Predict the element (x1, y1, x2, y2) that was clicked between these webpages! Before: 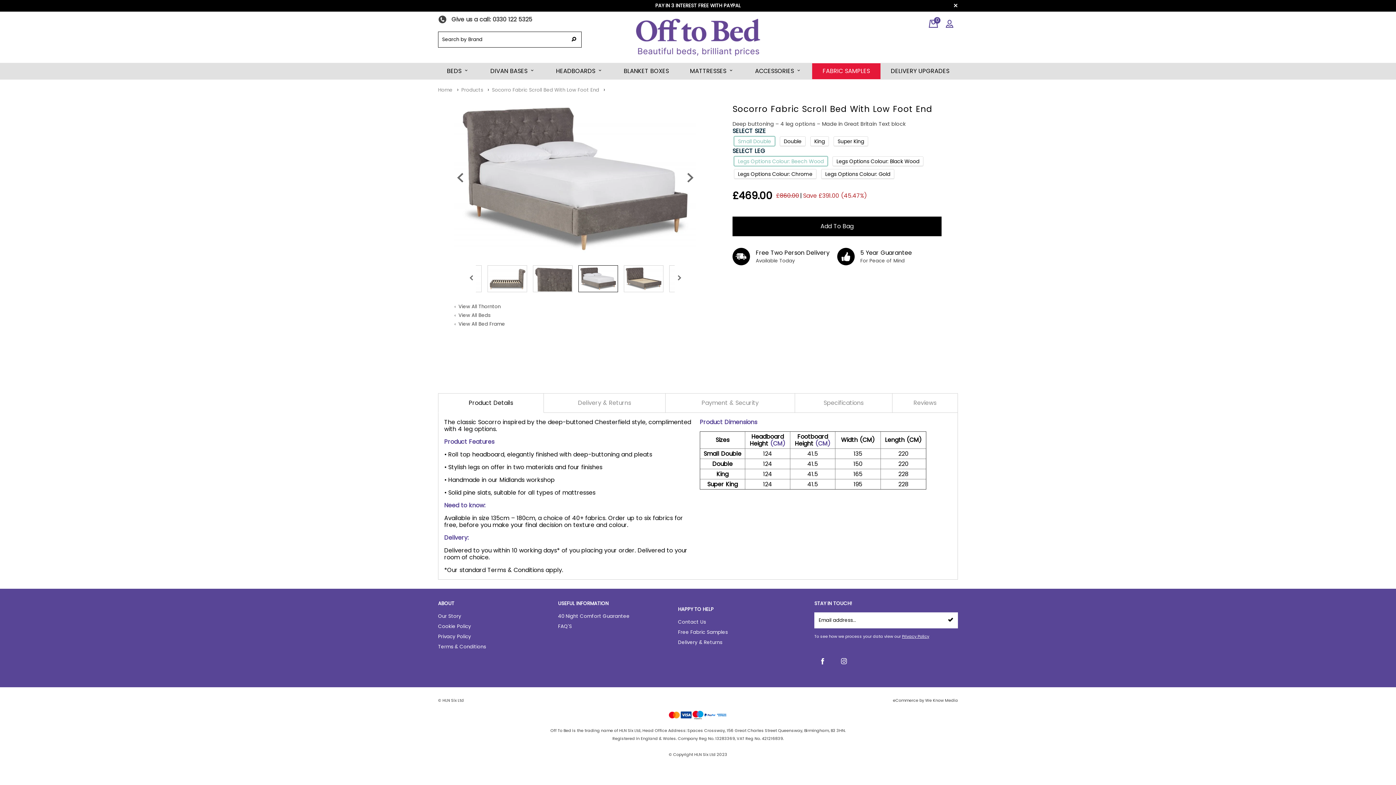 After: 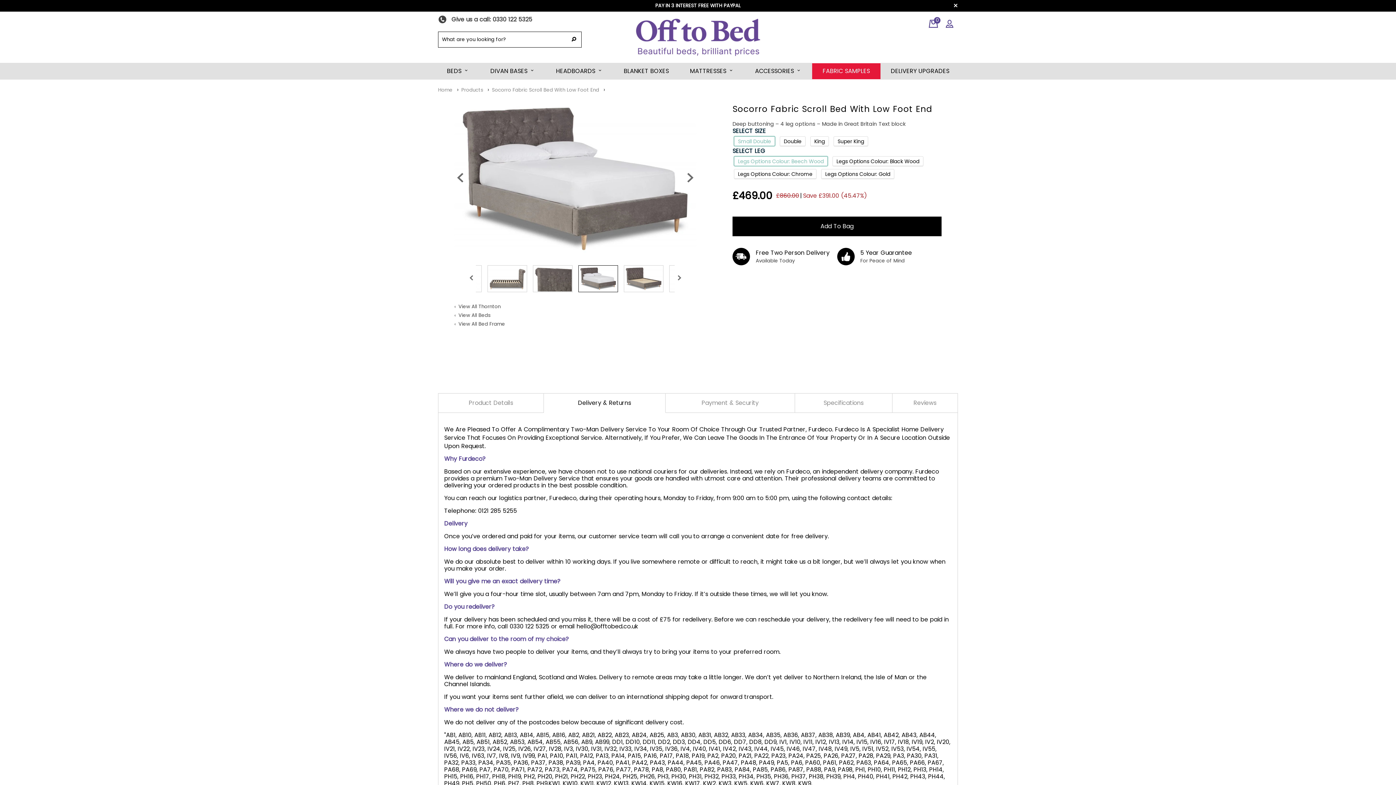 Action: bbox: (544, 393, 665, 412) label: Delivery & Returns